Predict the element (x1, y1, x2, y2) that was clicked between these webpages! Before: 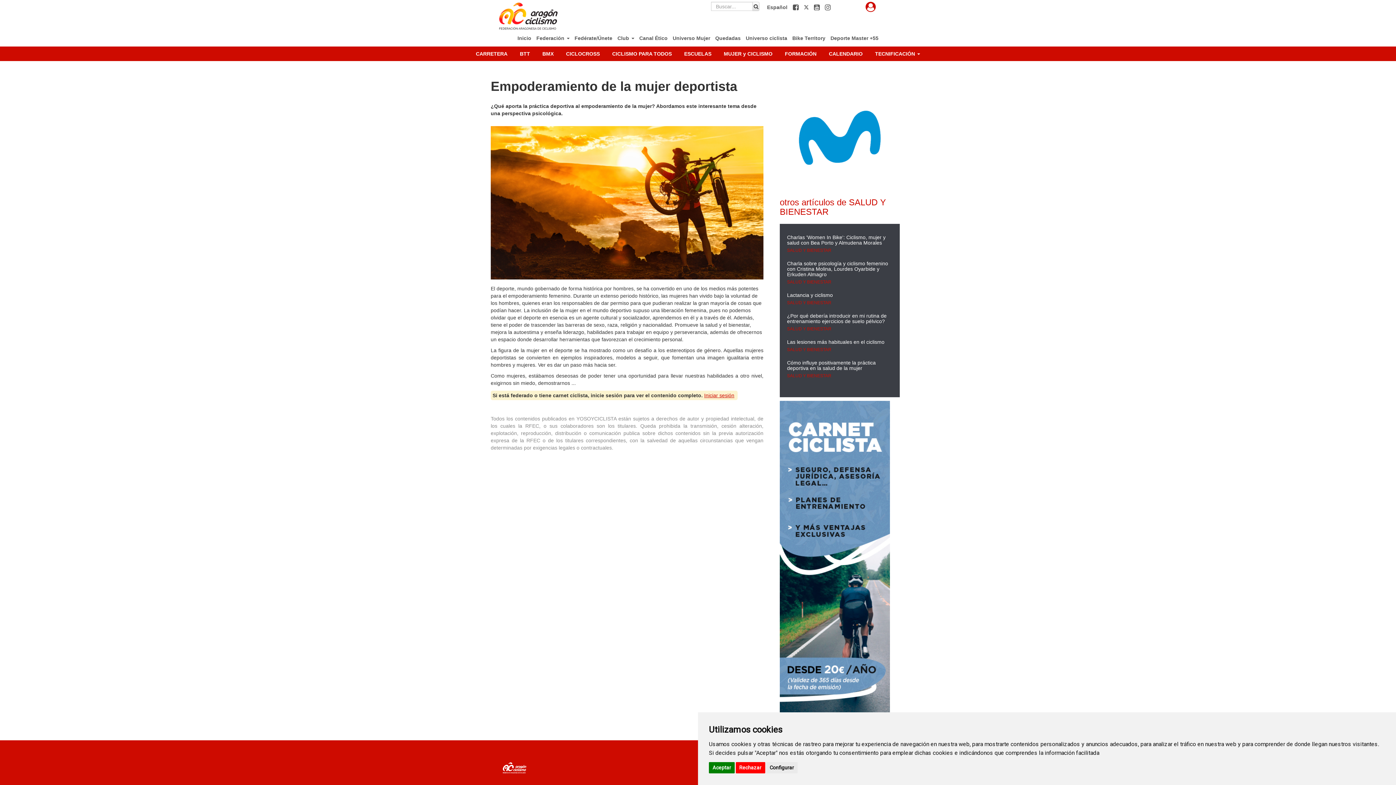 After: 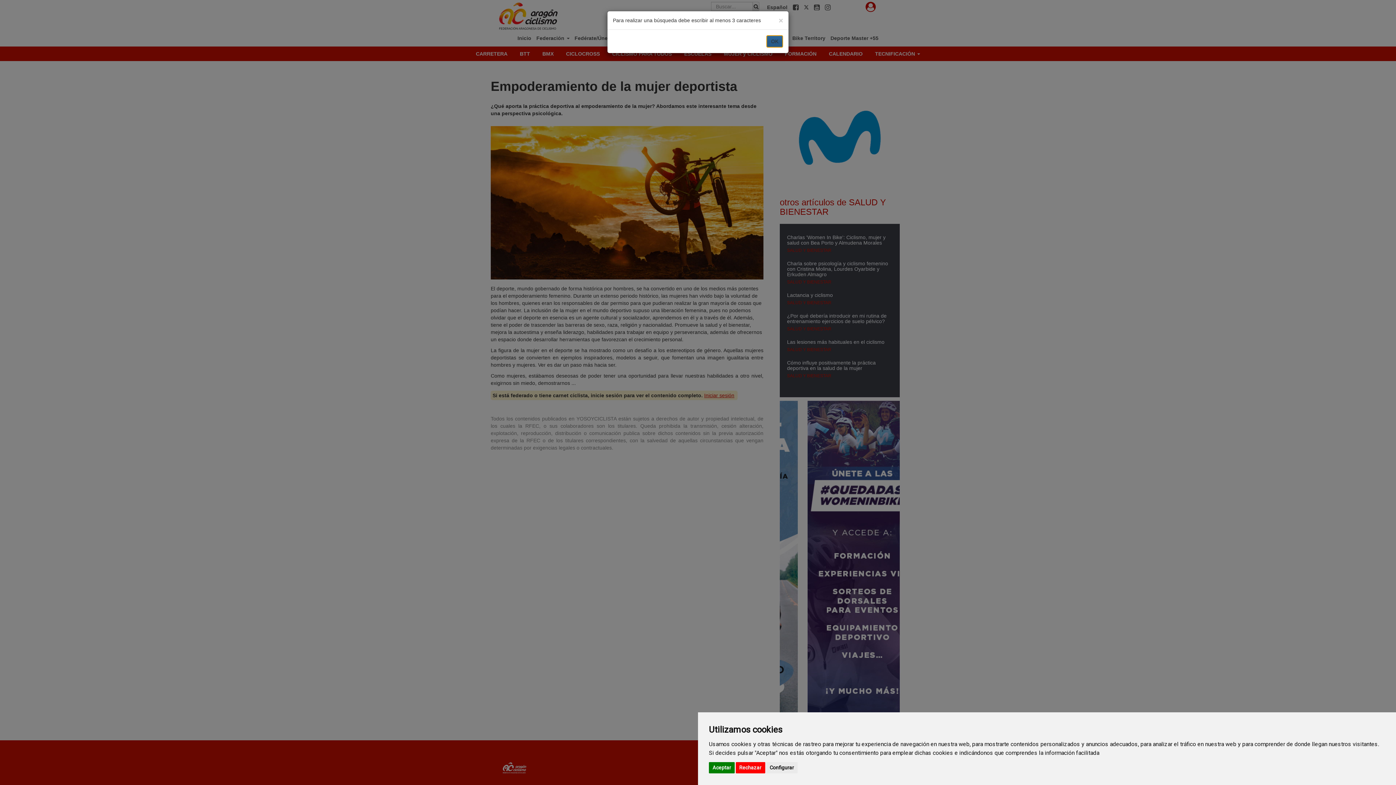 Action: label: Buscador de contenido bbox: (752, 1, 759, 10)